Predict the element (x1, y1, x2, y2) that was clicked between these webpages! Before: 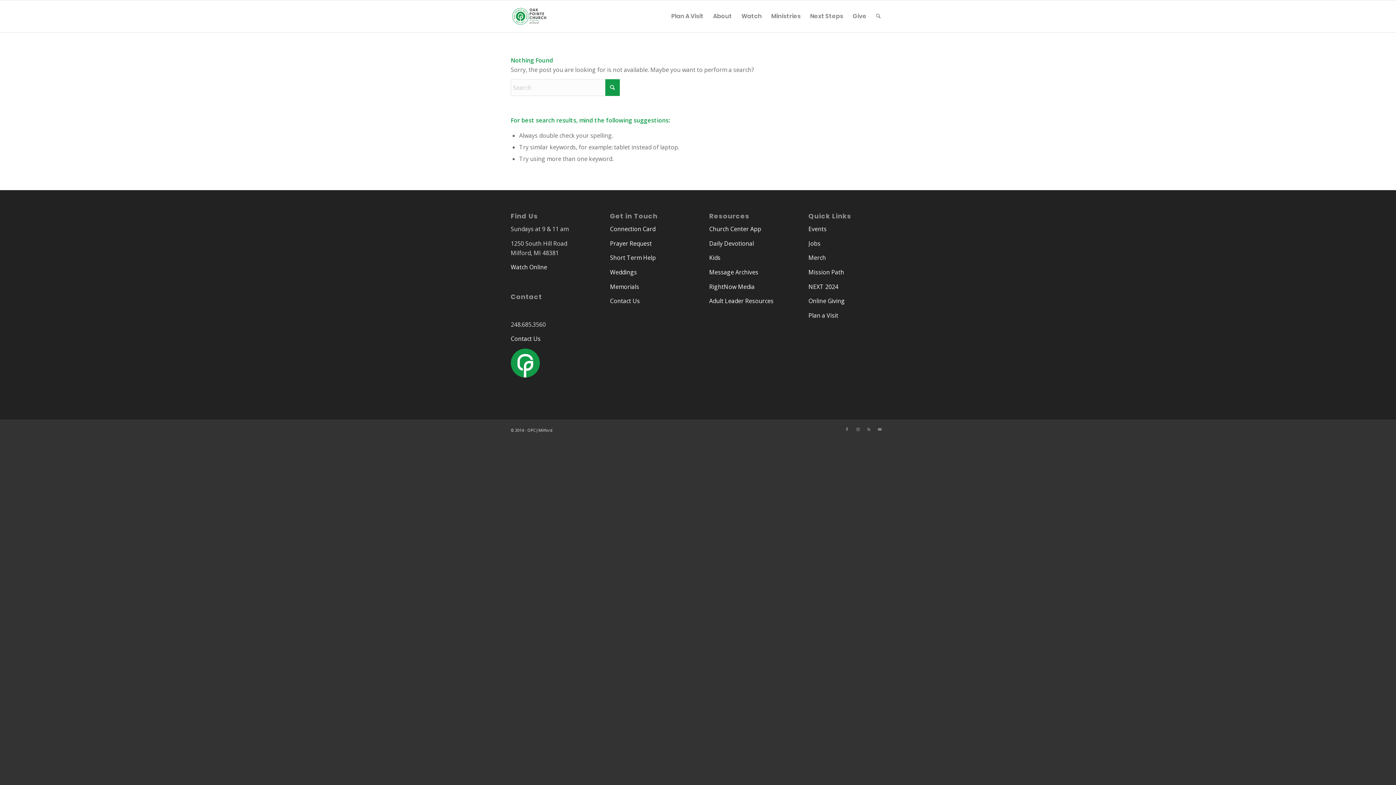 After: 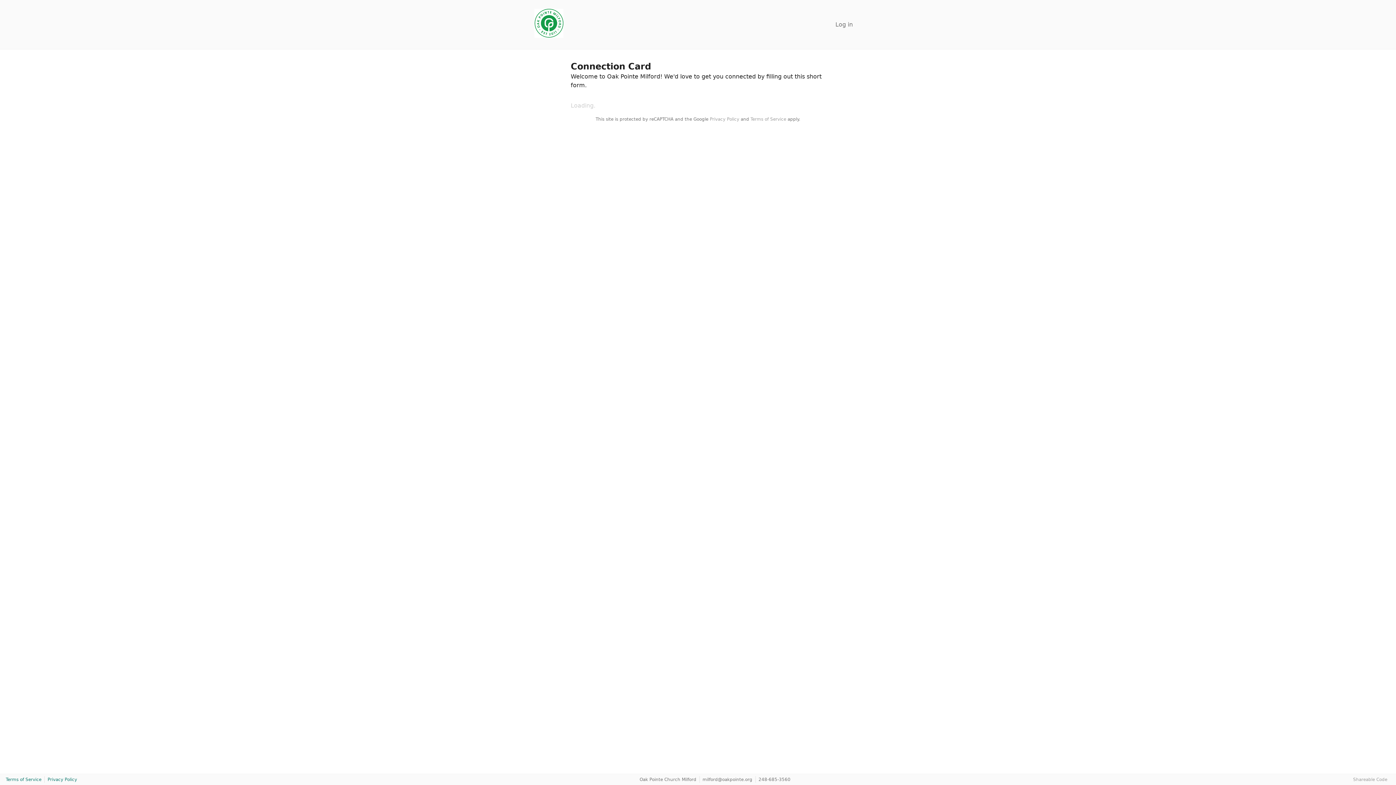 Action: label: Connection Card bbox: (610, 225, 655, 233)